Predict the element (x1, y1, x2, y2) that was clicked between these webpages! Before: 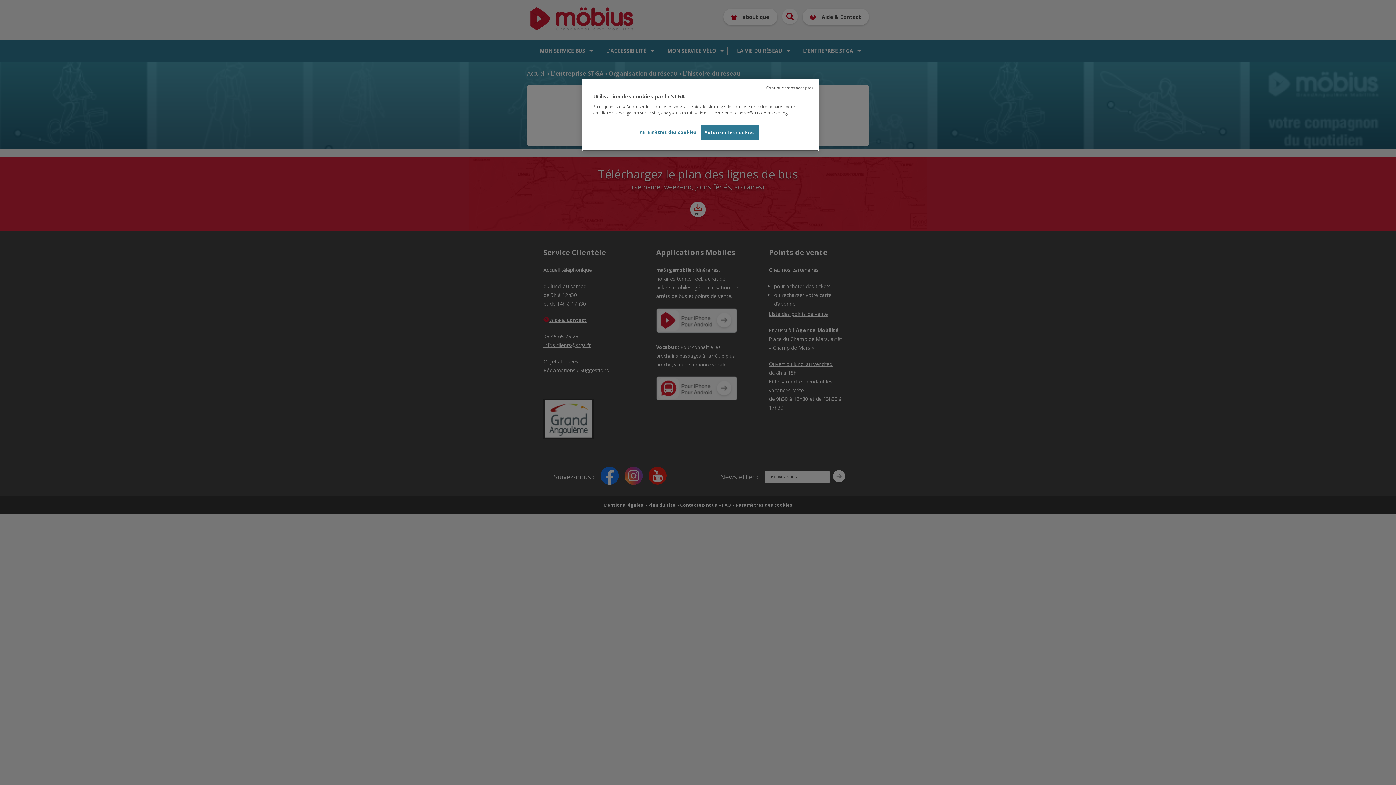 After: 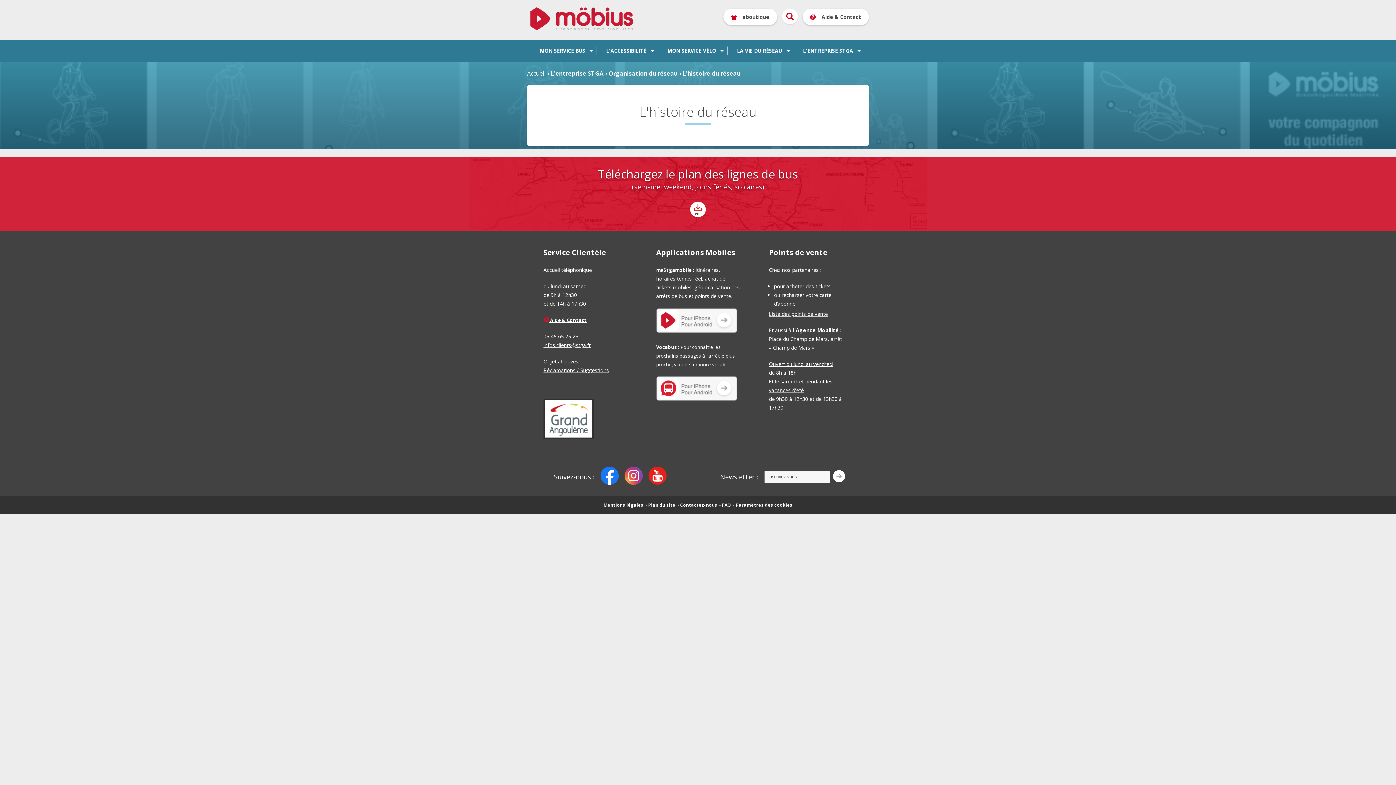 Action: label: Continuer sans accepter bbox: (766, 85, 813, 90)